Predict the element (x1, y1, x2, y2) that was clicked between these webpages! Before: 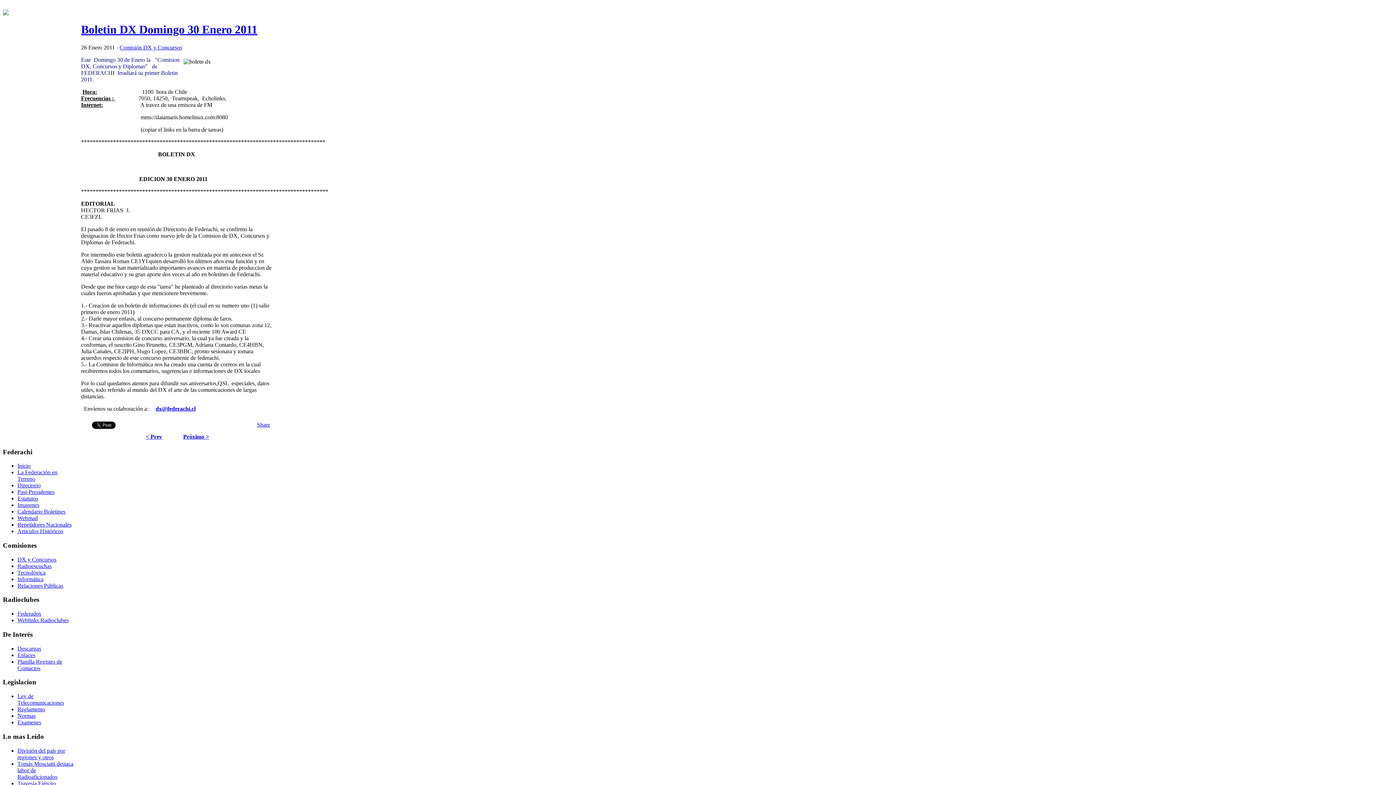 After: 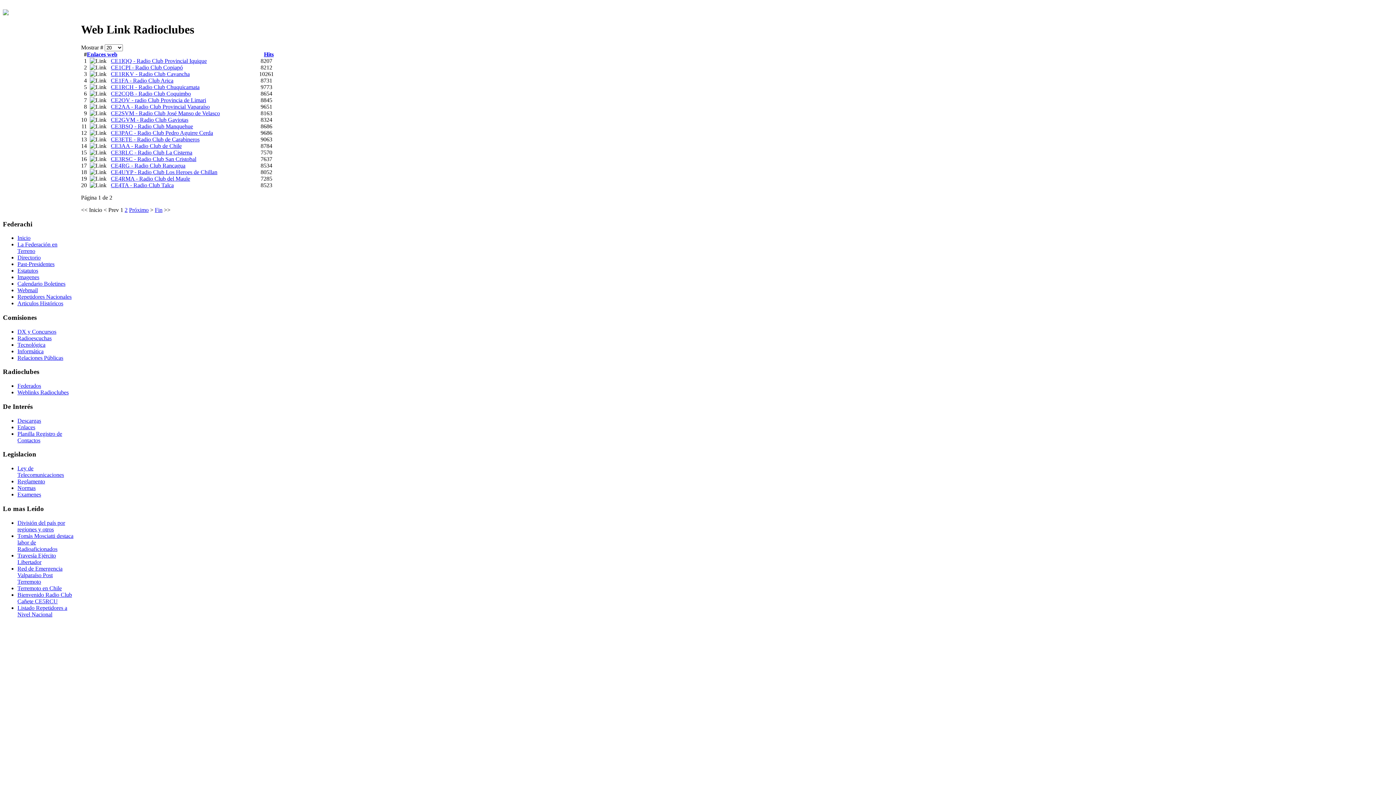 Action: label: Weblinks Radioclubes bbox: (17, 617, 68, 623)